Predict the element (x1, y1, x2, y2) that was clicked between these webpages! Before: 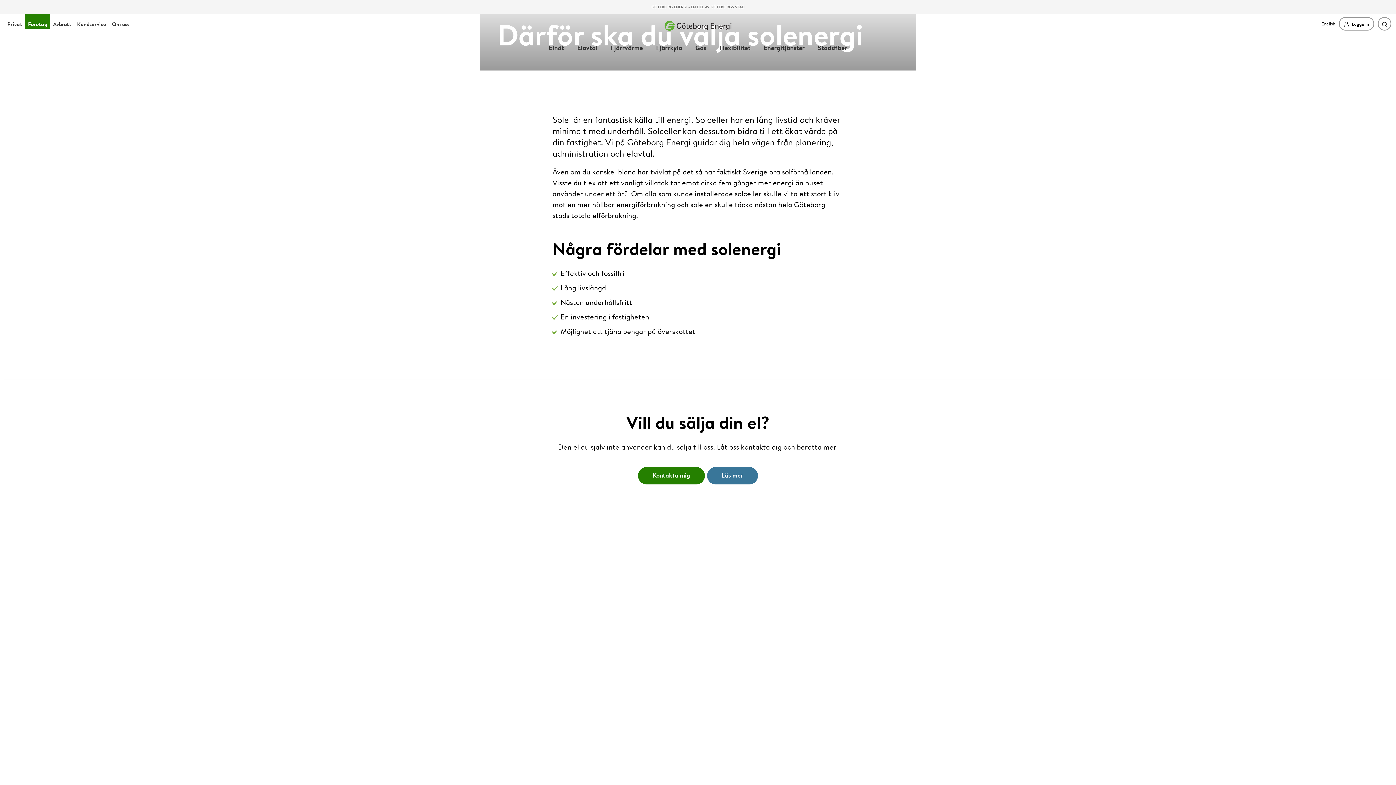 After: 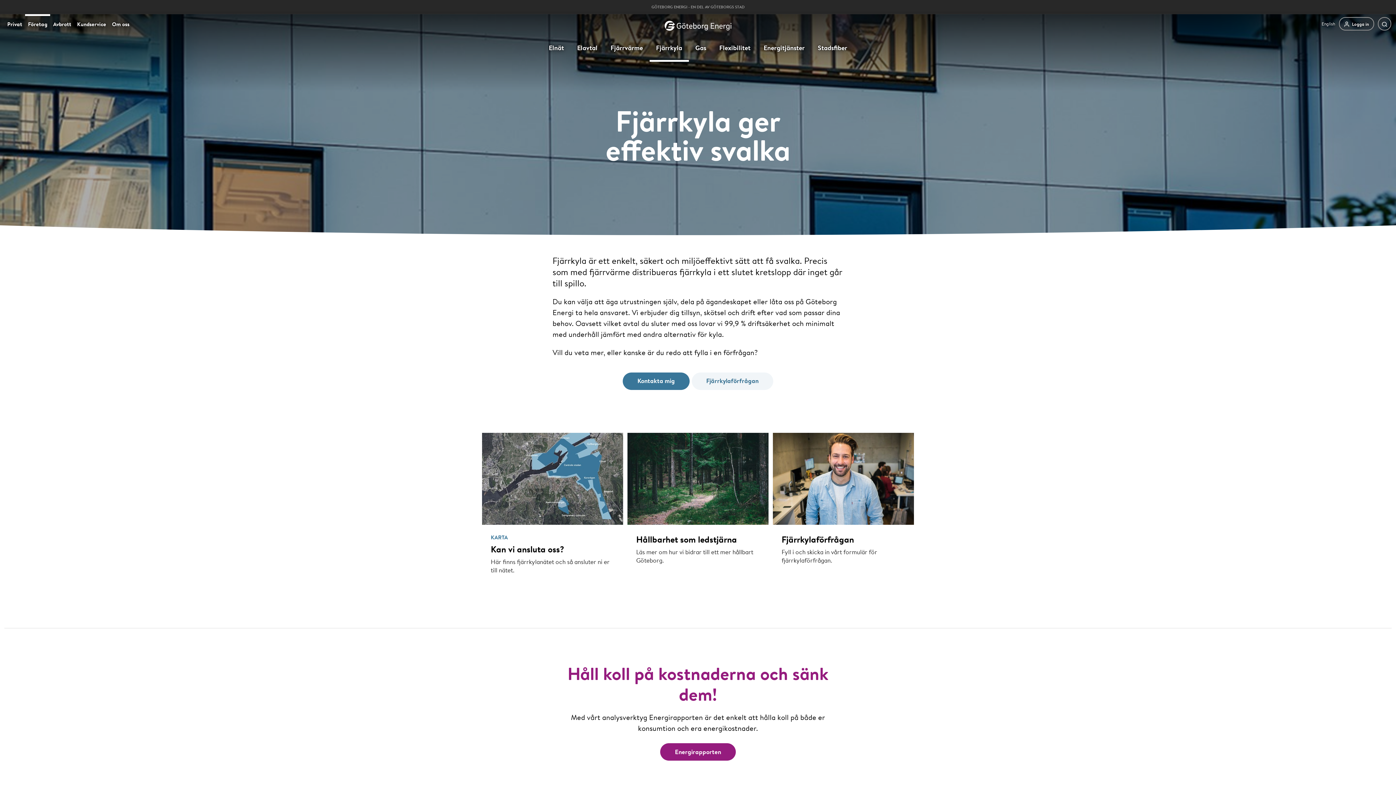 Action: label: Fjärrkyla bbox: (649, 37, 688, 51)